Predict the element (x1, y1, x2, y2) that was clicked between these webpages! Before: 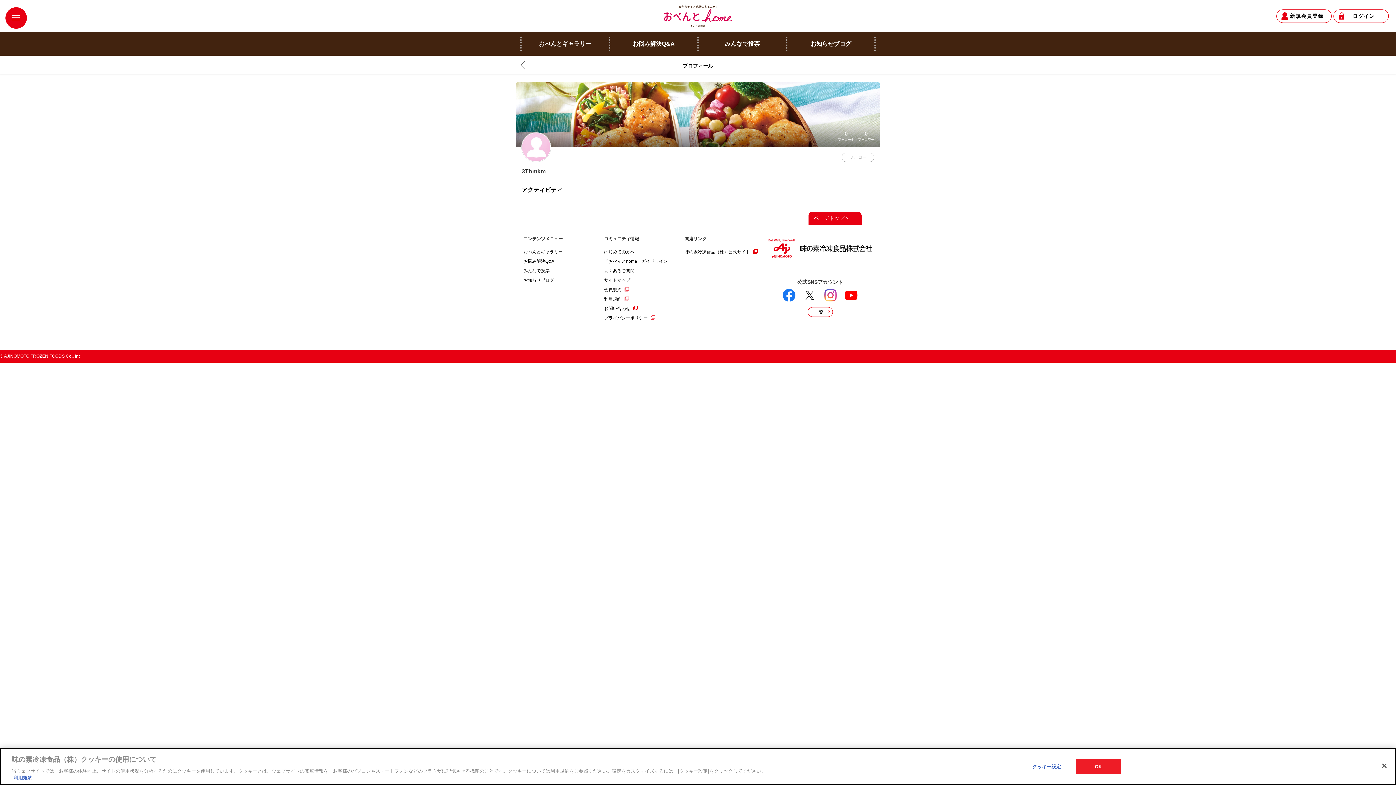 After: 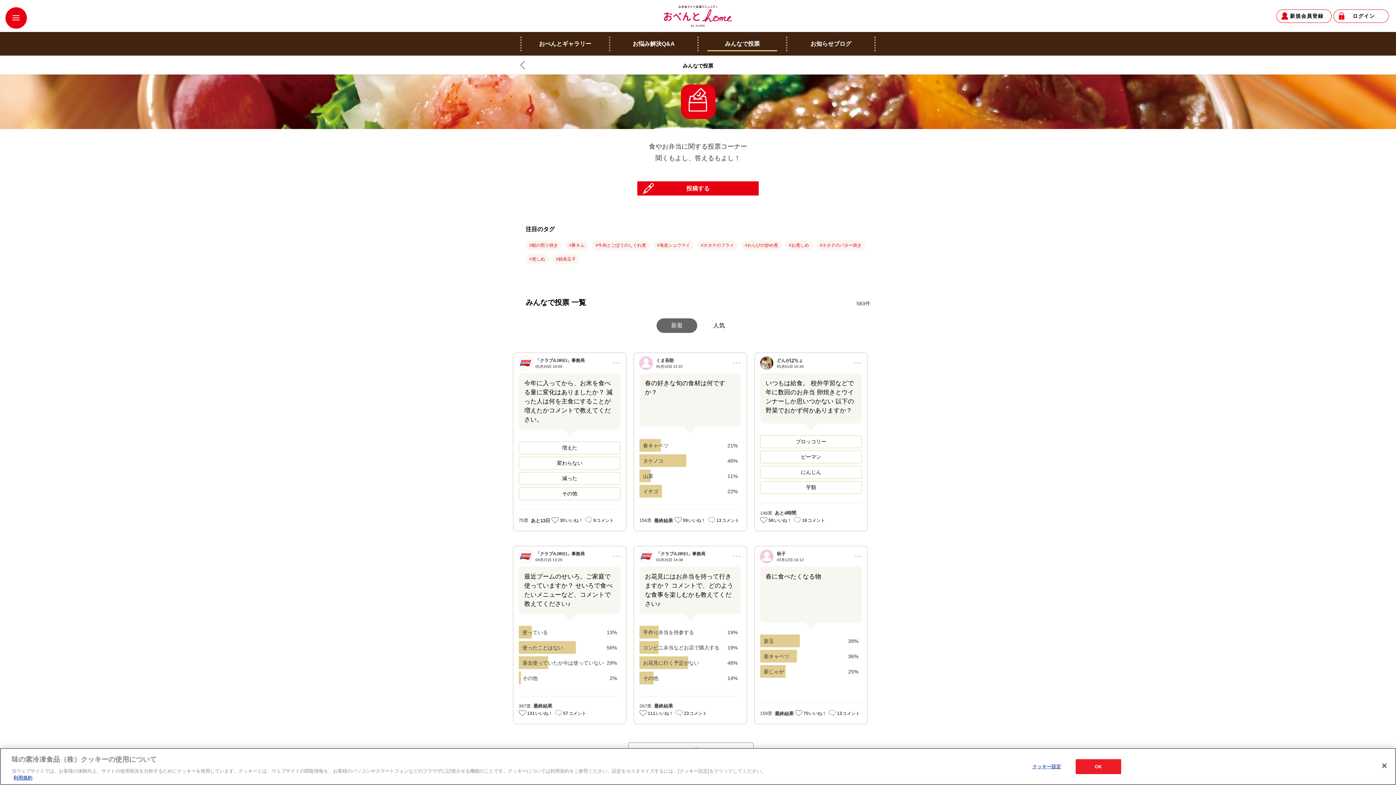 Action: label: みんなで投票 bbox: (523, 268, 549, 273)